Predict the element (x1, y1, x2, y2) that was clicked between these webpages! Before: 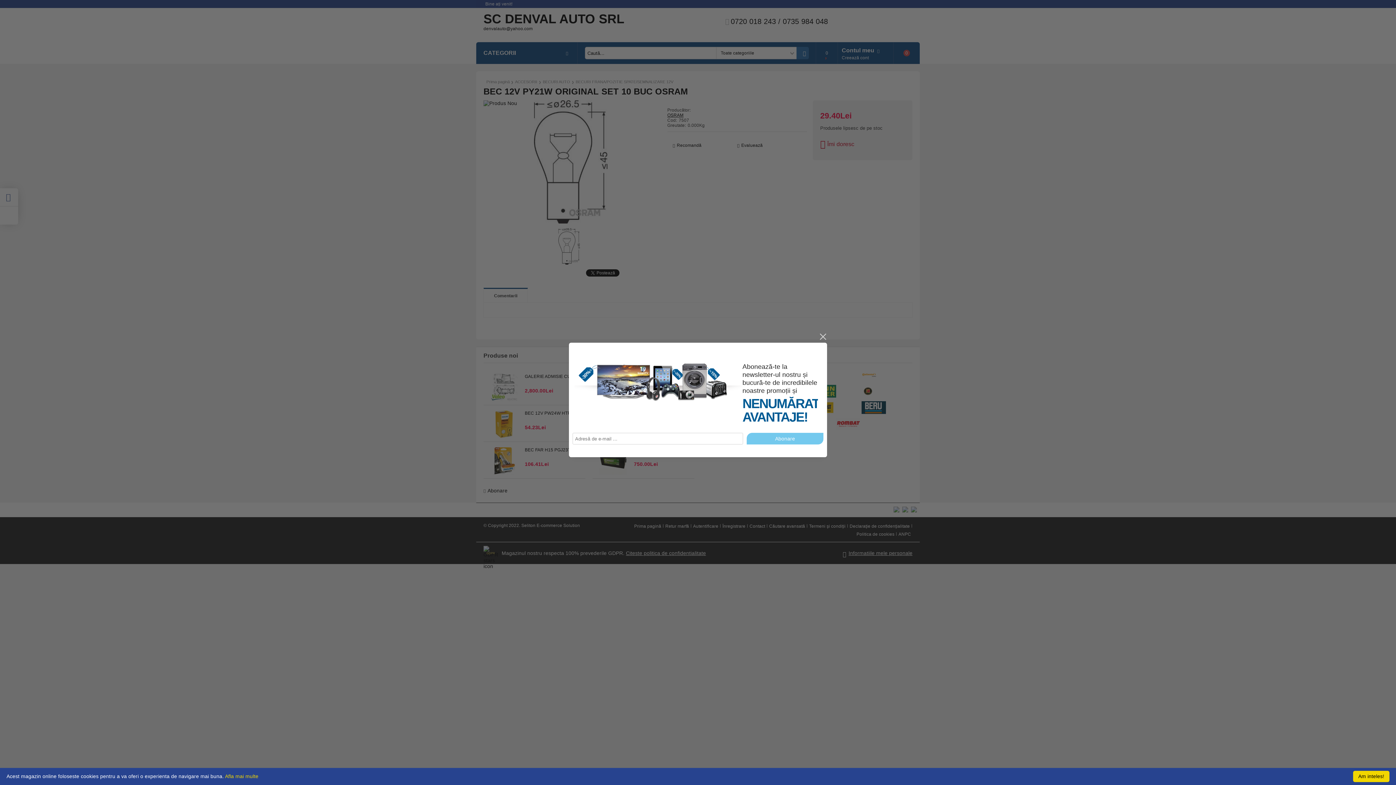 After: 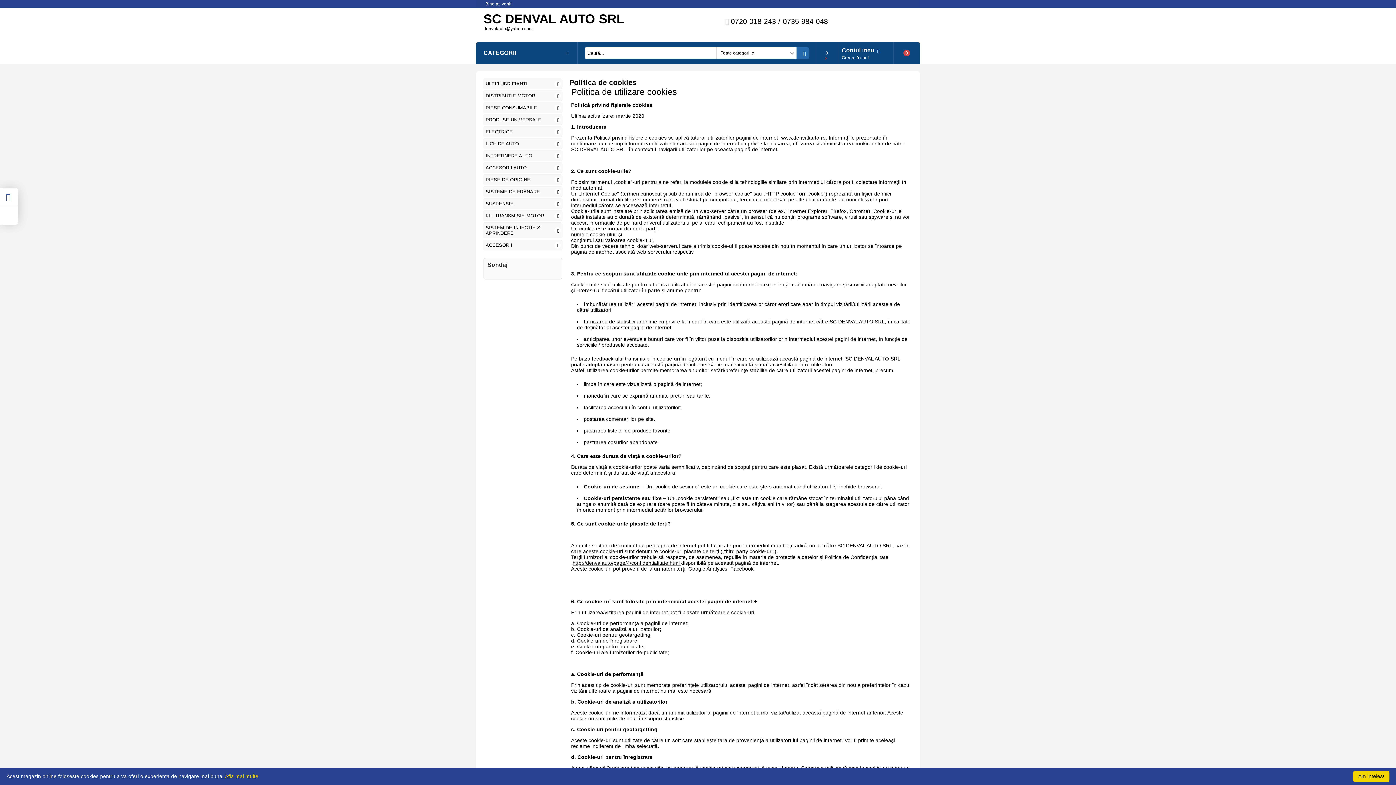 Action: bbox: (225, 773, 258, 779) label: Afla mai multe